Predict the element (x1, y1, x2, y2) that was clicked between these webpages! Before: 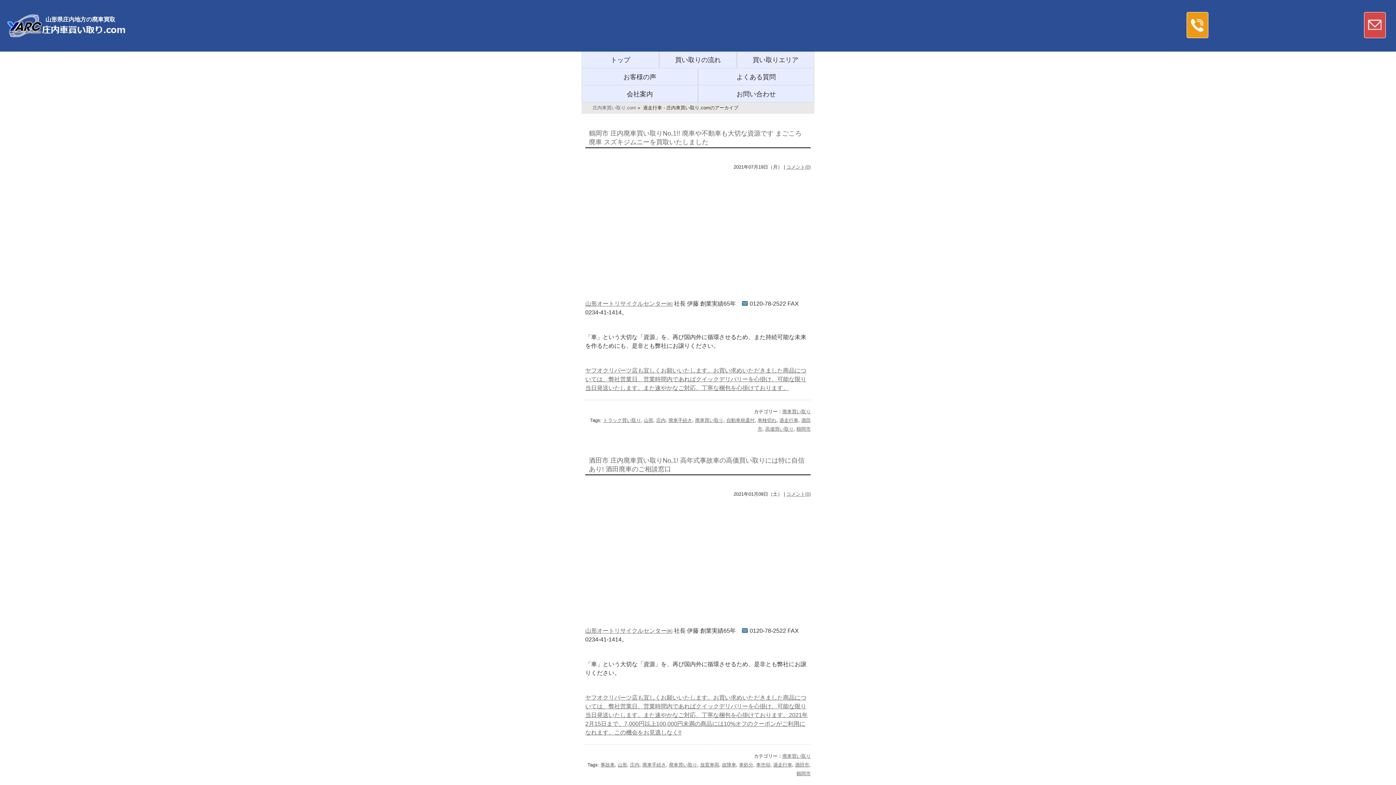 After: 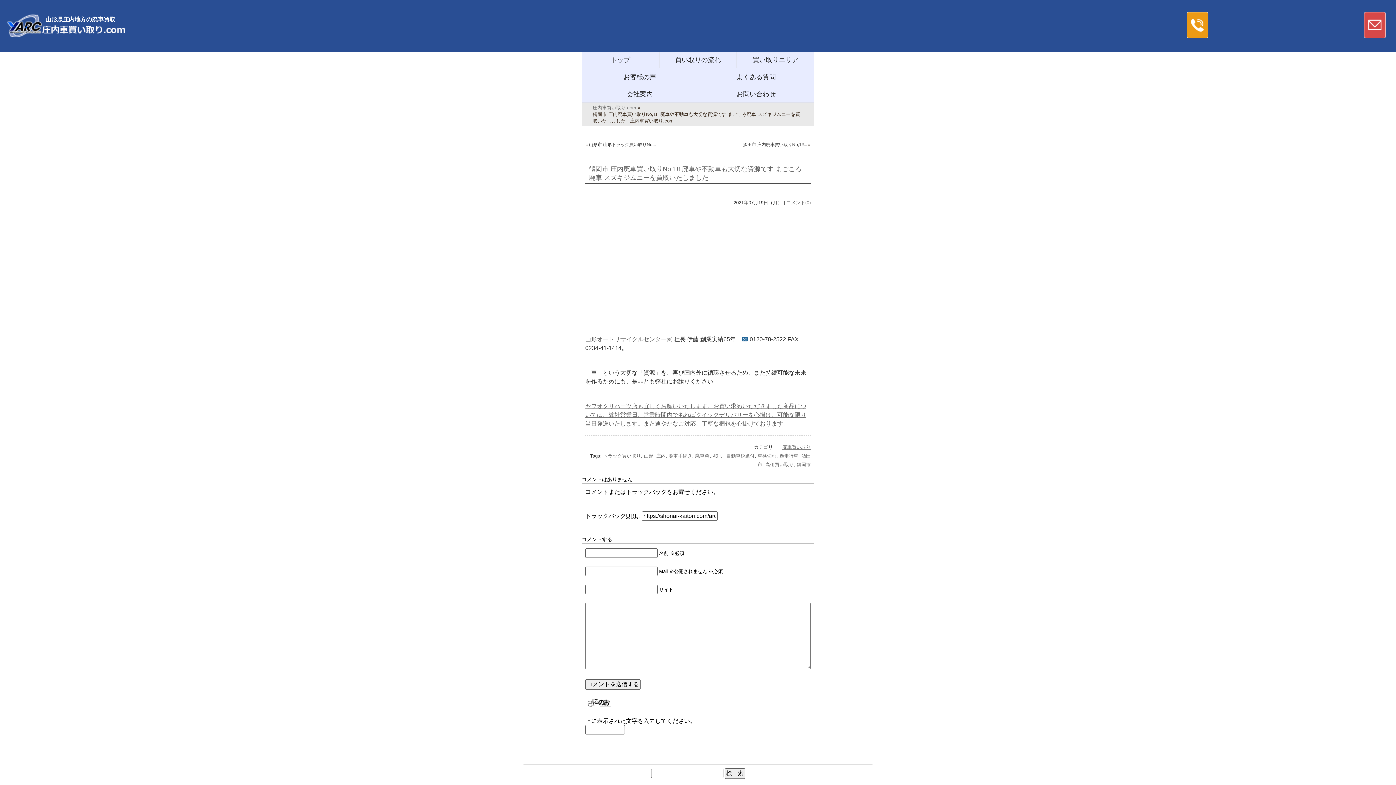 Action: bbox: (786, 164, 810, 169) label: コメント(0)